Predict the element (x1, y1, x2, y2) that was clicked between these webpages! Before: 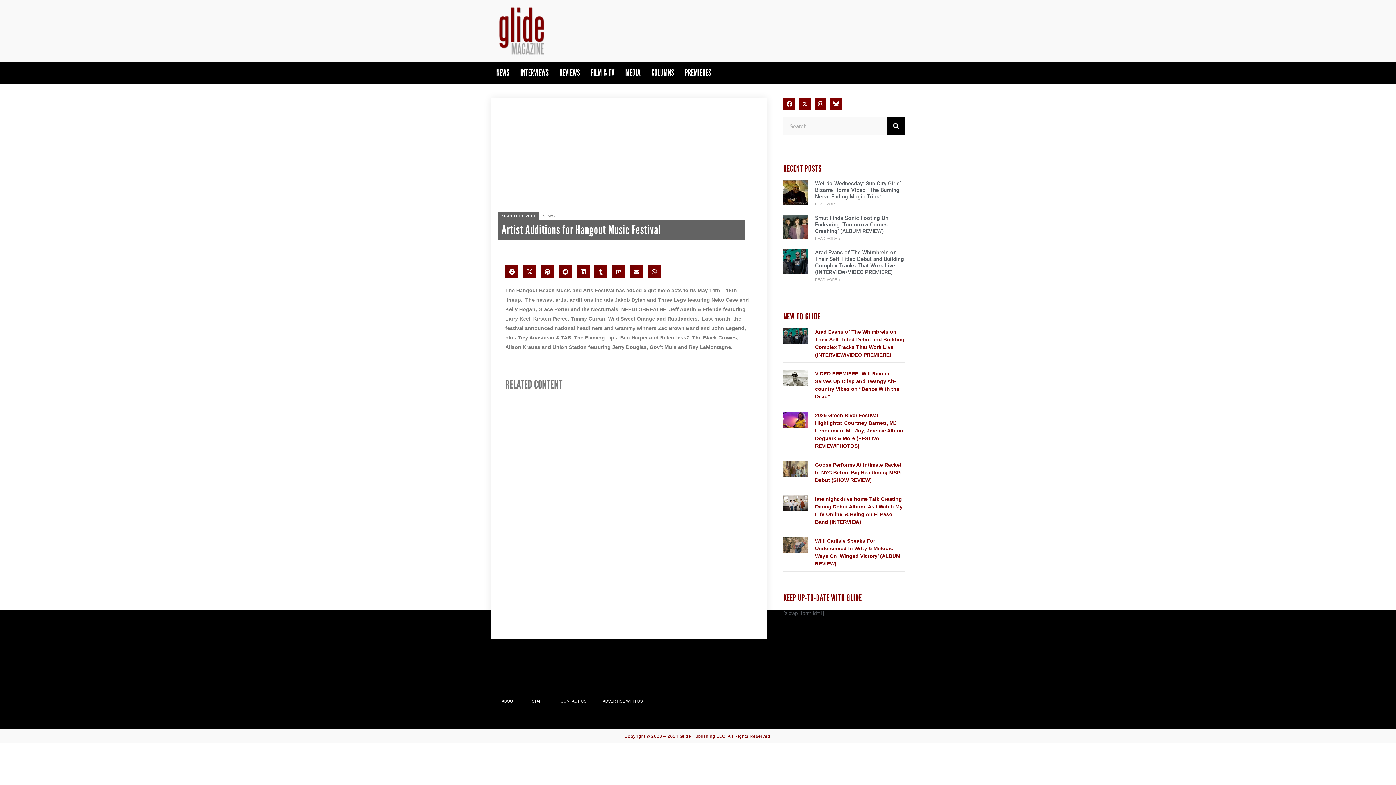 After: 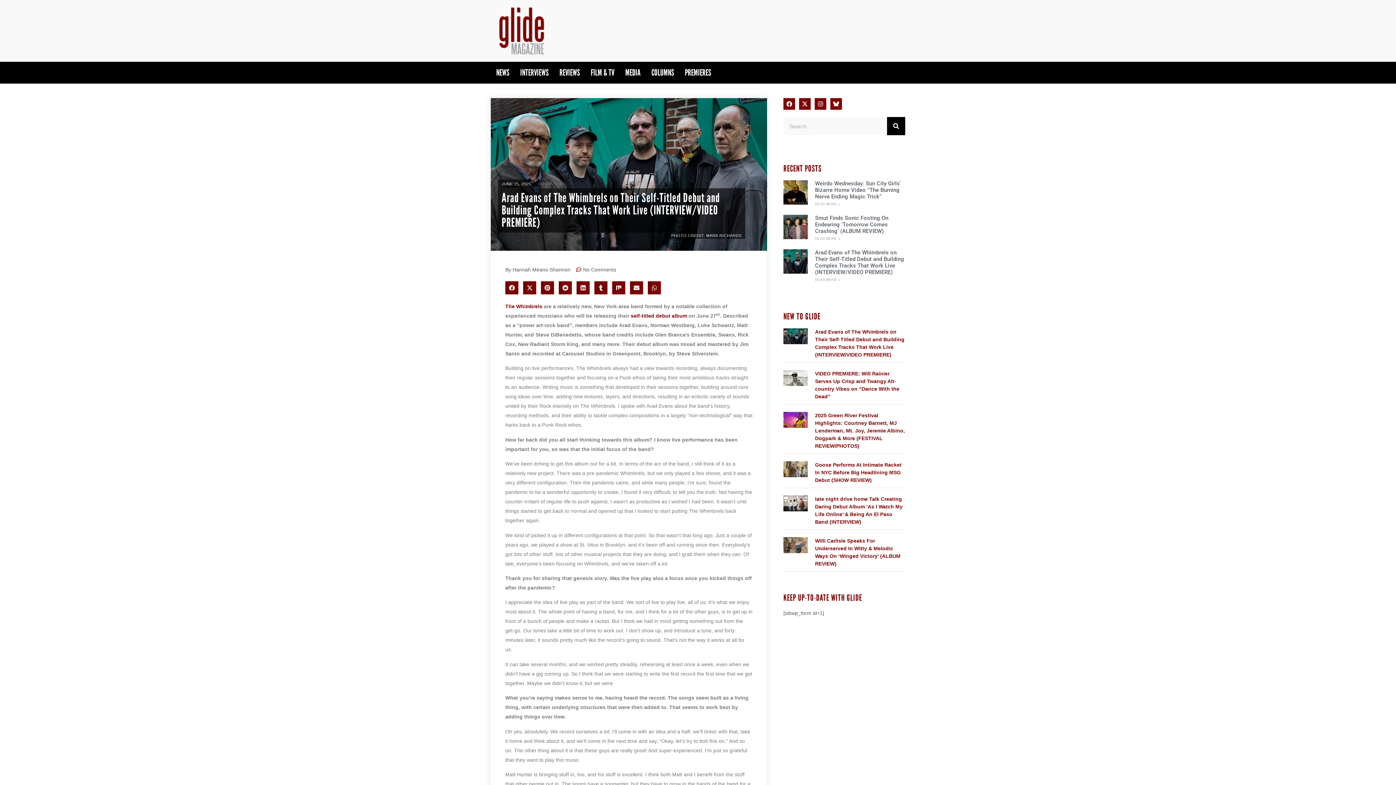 Action: label: Arad Evans of The Whimbrels on Their Self-Titled Debut and Building Complex Tracks That Work Live (INTERVIEW/VIDEO PREMIERE) bbox: (815, 249, 904, 275)